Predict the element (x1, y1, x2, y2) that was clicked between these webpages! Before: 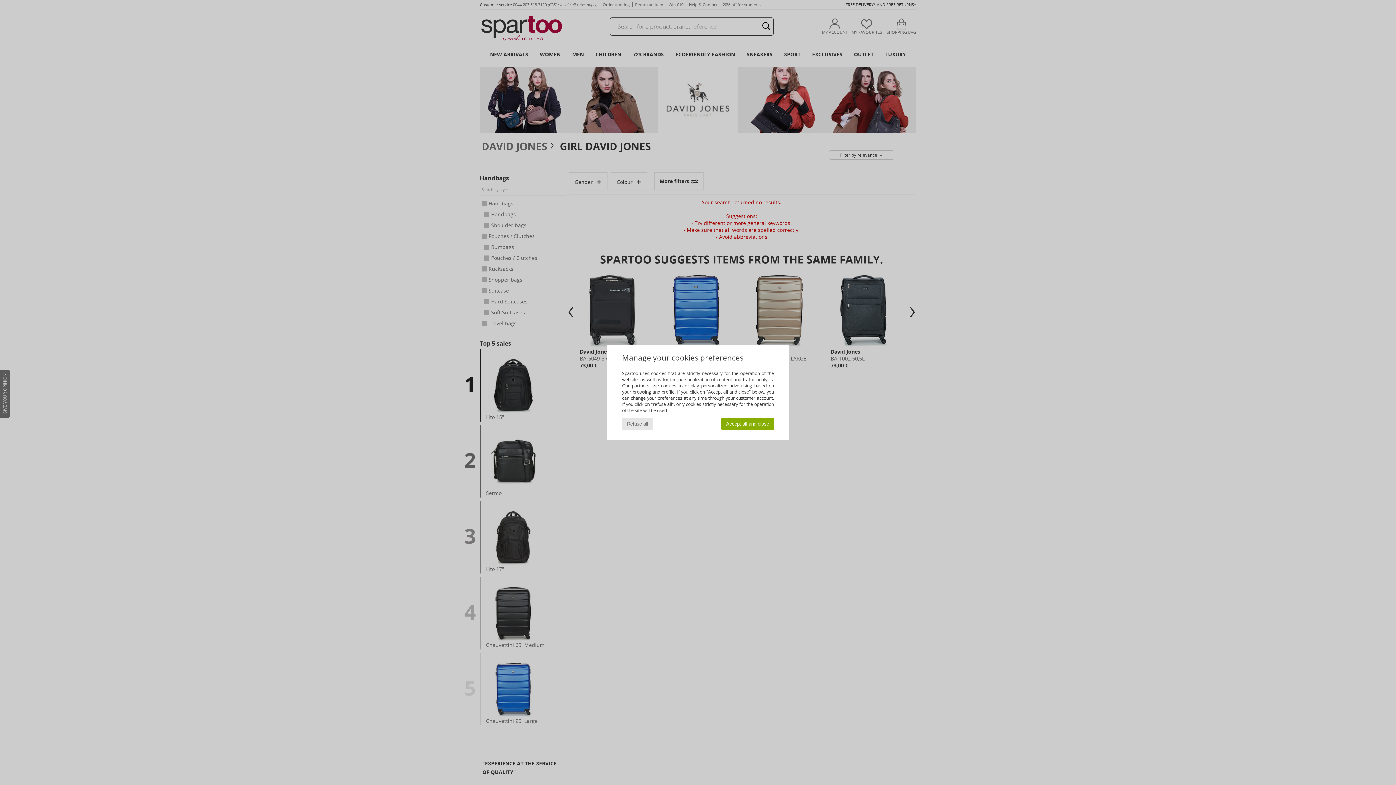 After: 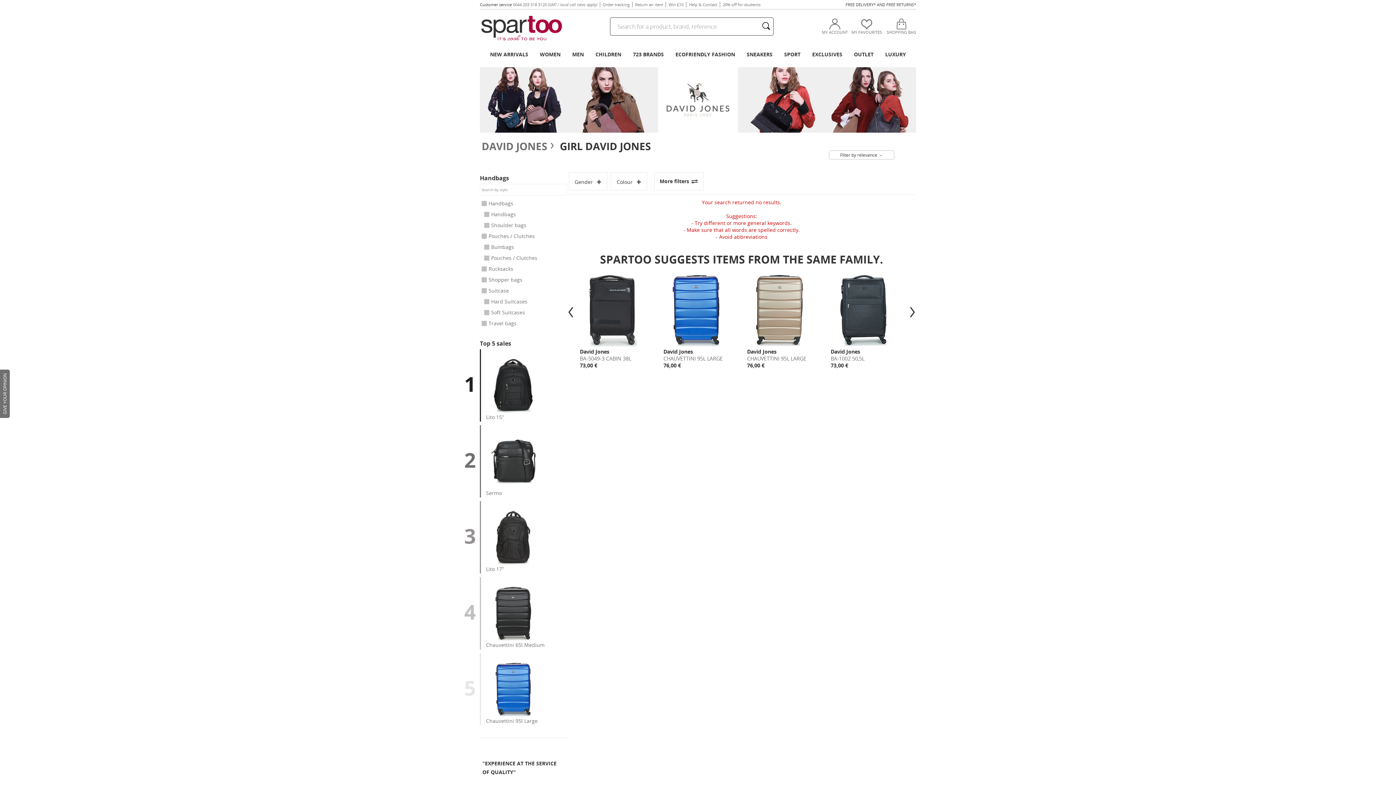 Action: label: Refuse all bbox: (622, 418, 653, 430)